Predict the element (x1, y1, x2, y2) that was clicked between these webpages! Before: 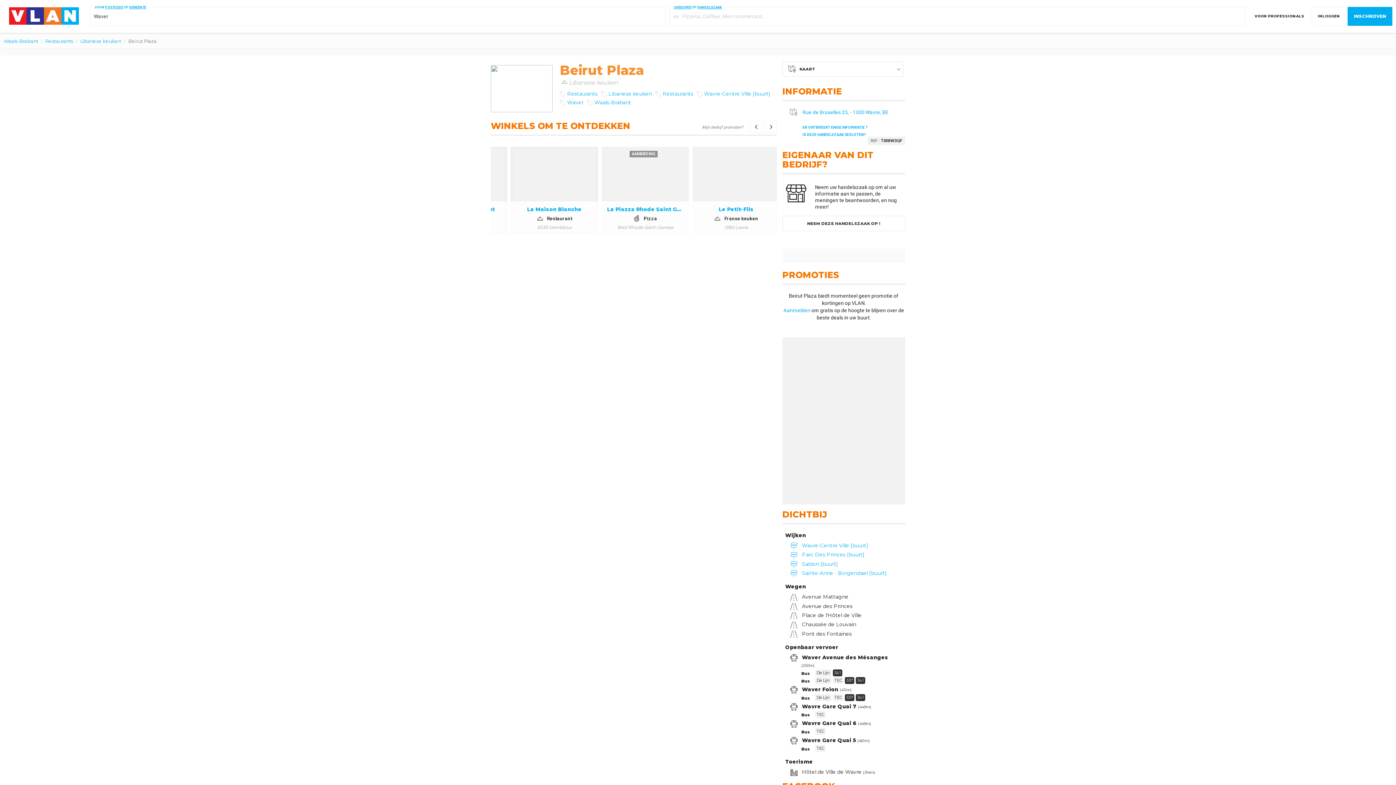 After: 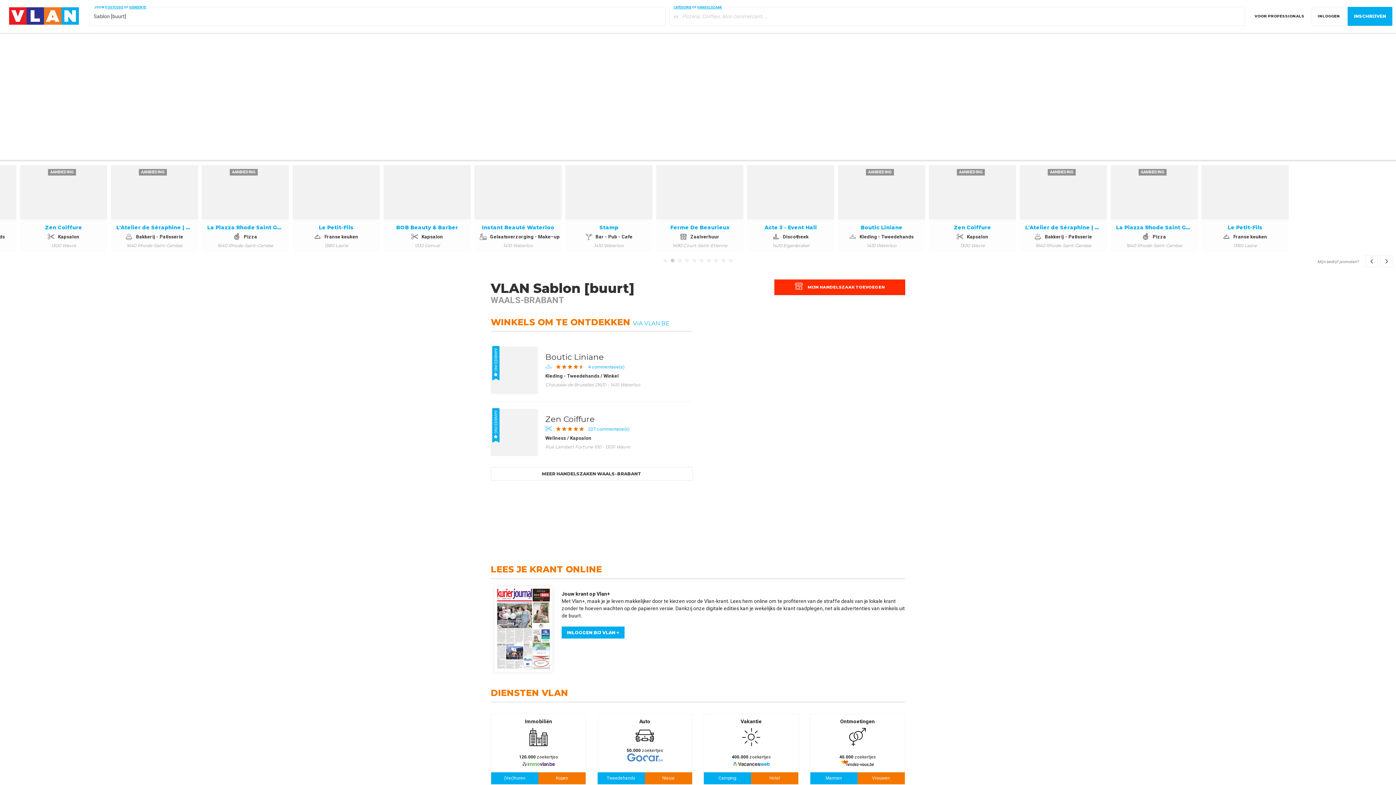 Action: bbox: (801, 560, 838, 567) label:  Sablon [buurt]